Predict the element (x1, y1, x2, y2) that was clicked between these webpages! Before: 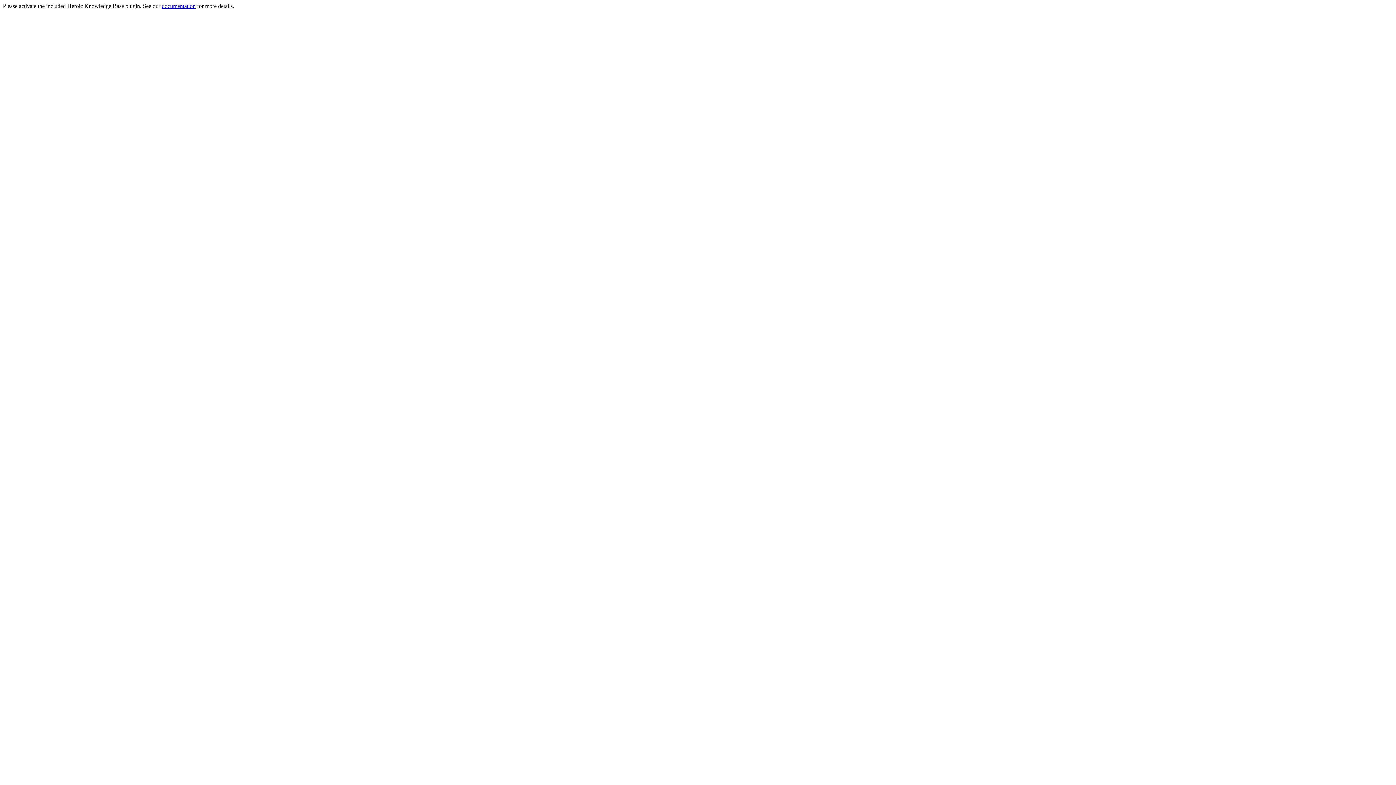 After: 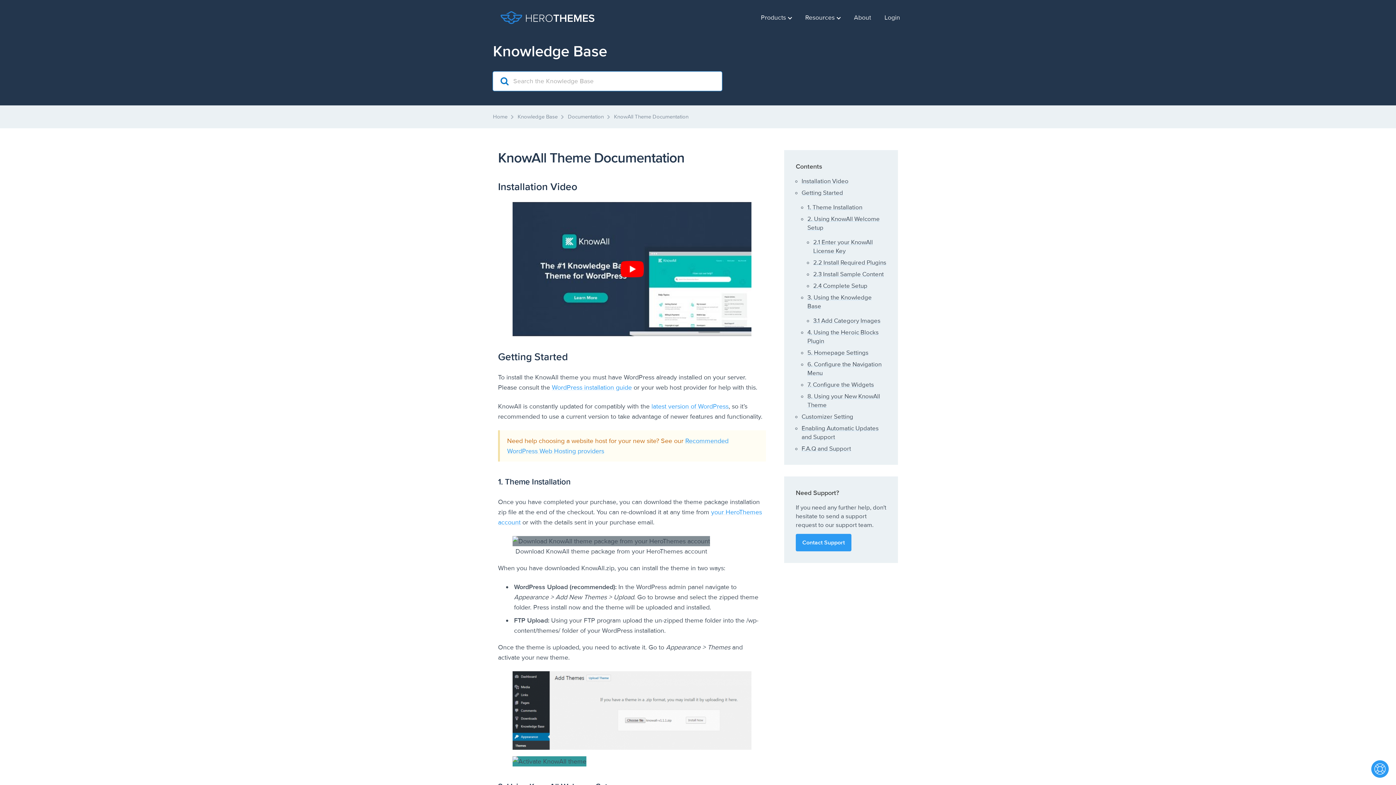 Action: bbox: (161, 2, 195, 9) label: documentation